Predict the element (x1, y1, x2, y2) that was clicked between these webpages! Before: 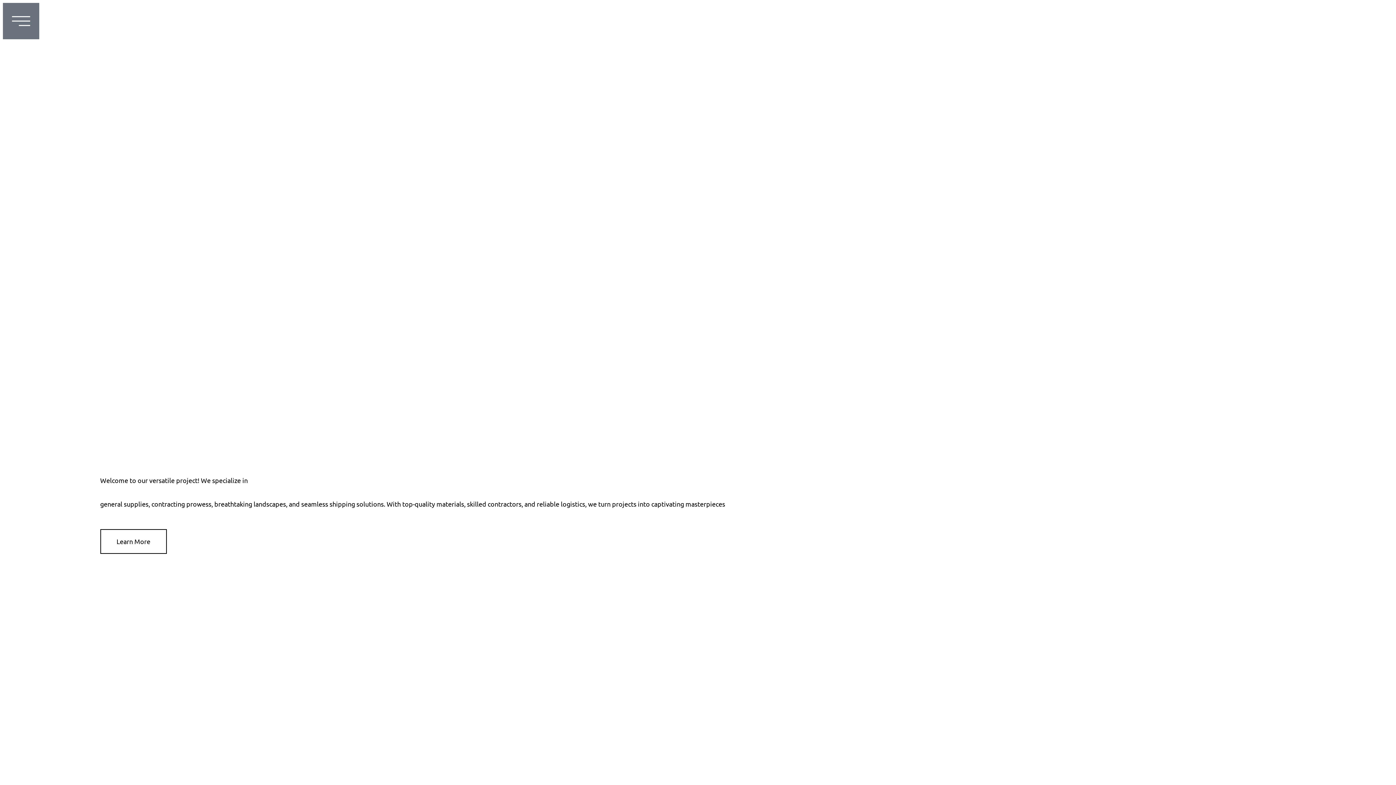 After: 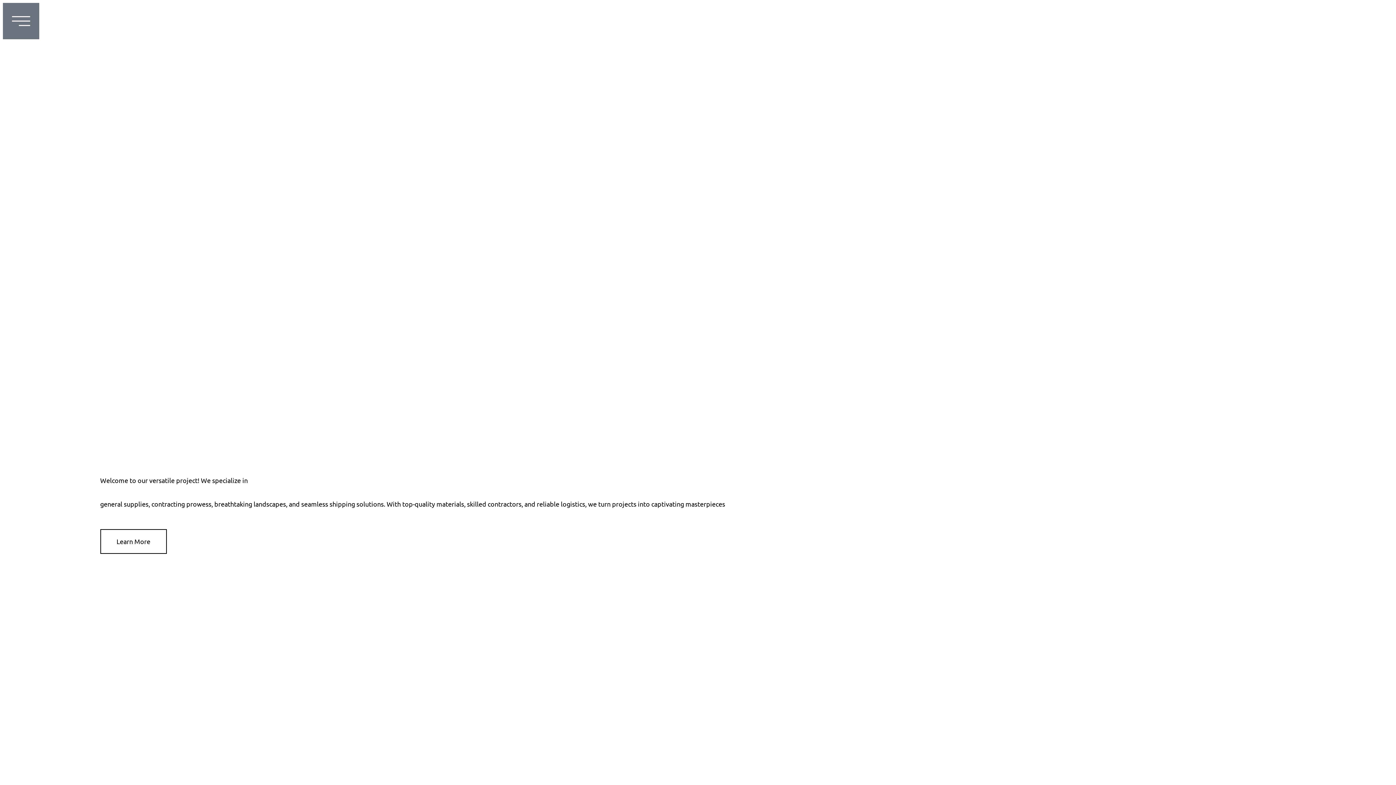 Action: bbox: (2, 2, 39, 39)